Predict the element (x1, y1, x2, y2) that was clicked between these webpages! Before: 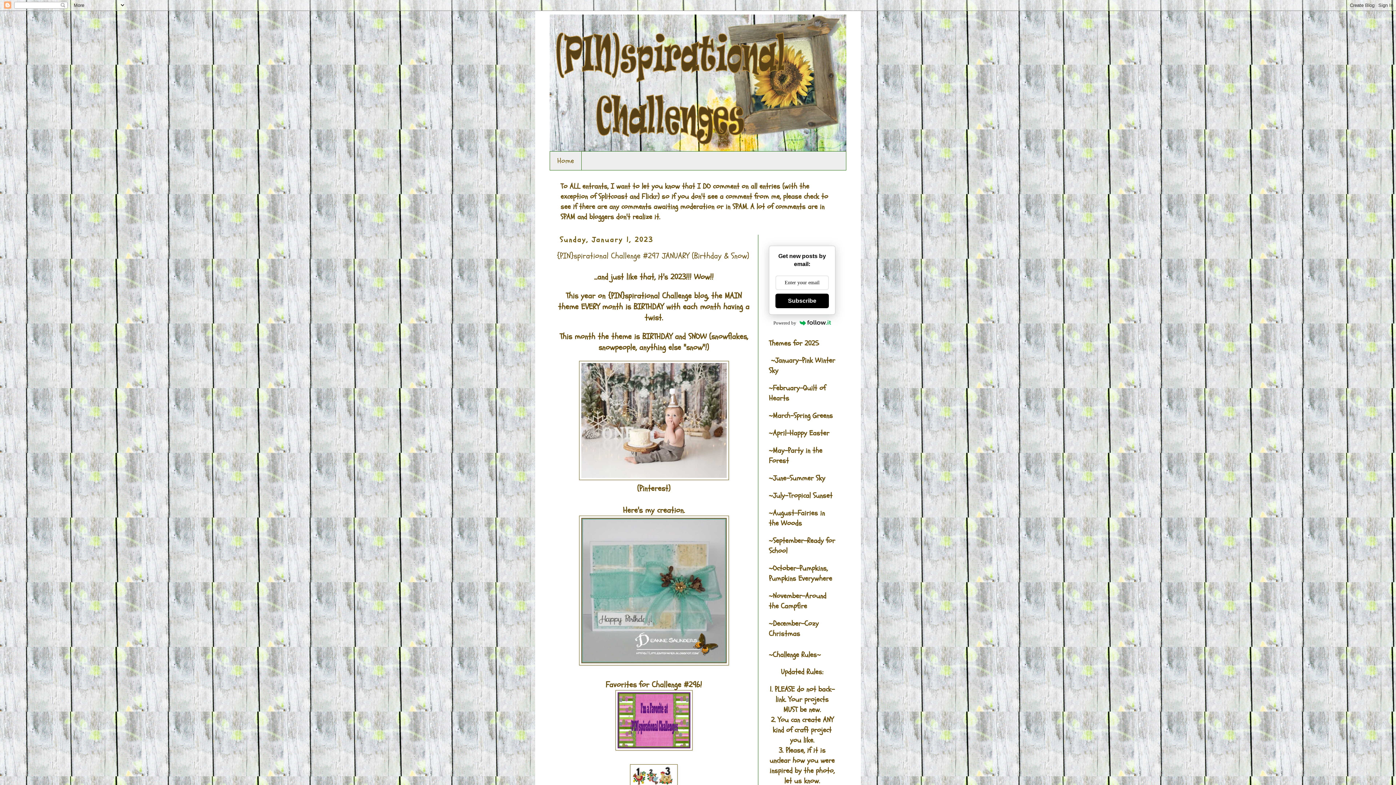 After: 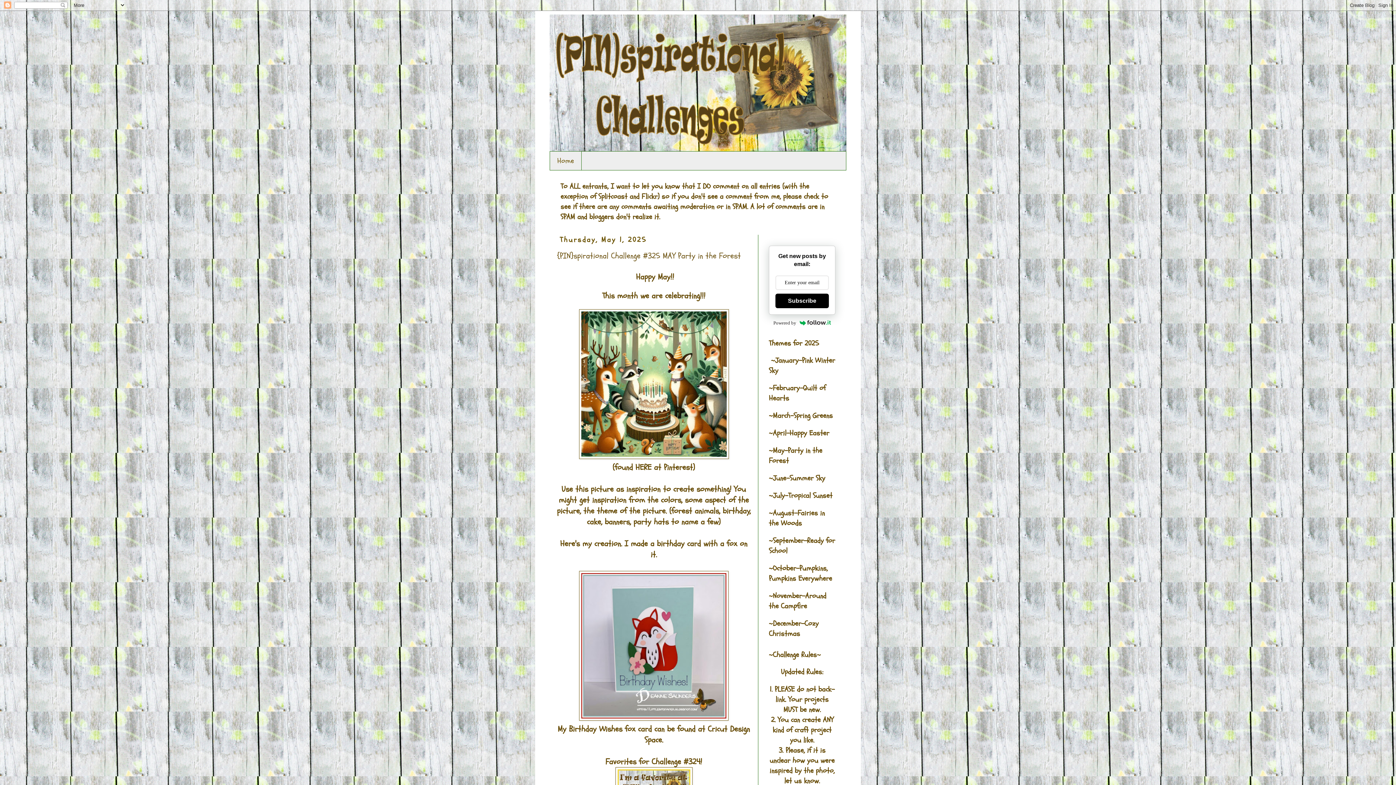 Action: bbox: (549, 14, 846, 151)